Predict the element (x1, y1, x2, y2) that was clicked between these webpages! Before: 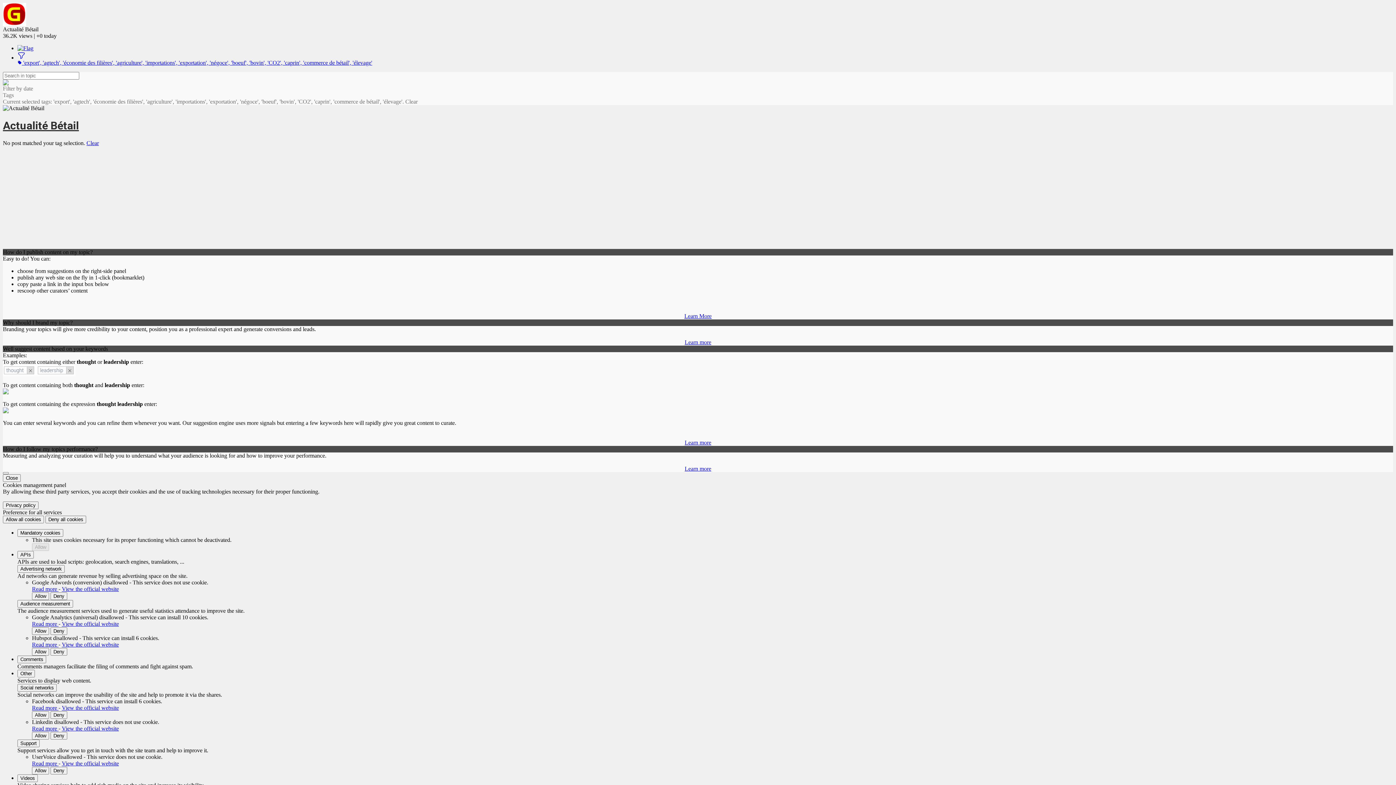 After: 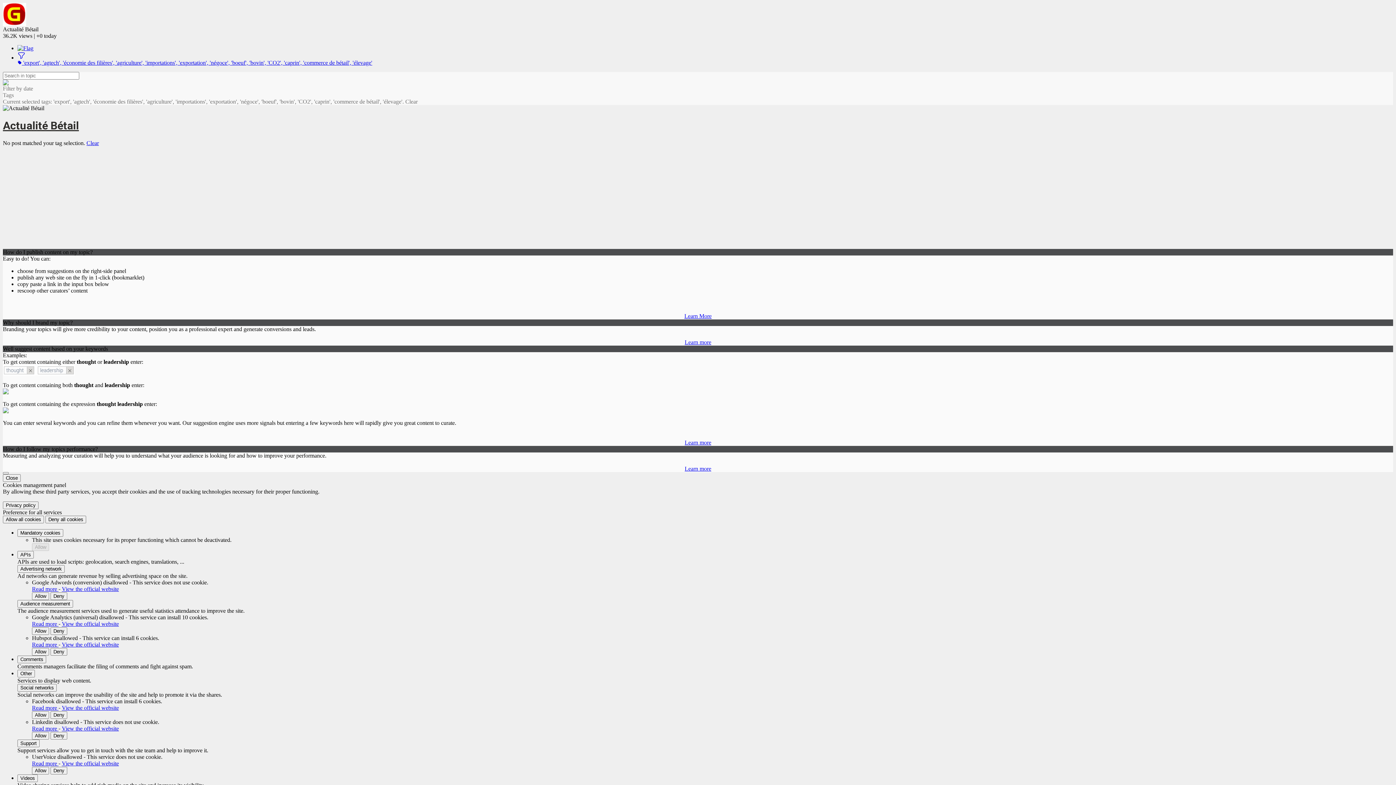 Action: bbox: (684, 439, 711, 445) label: Learn more